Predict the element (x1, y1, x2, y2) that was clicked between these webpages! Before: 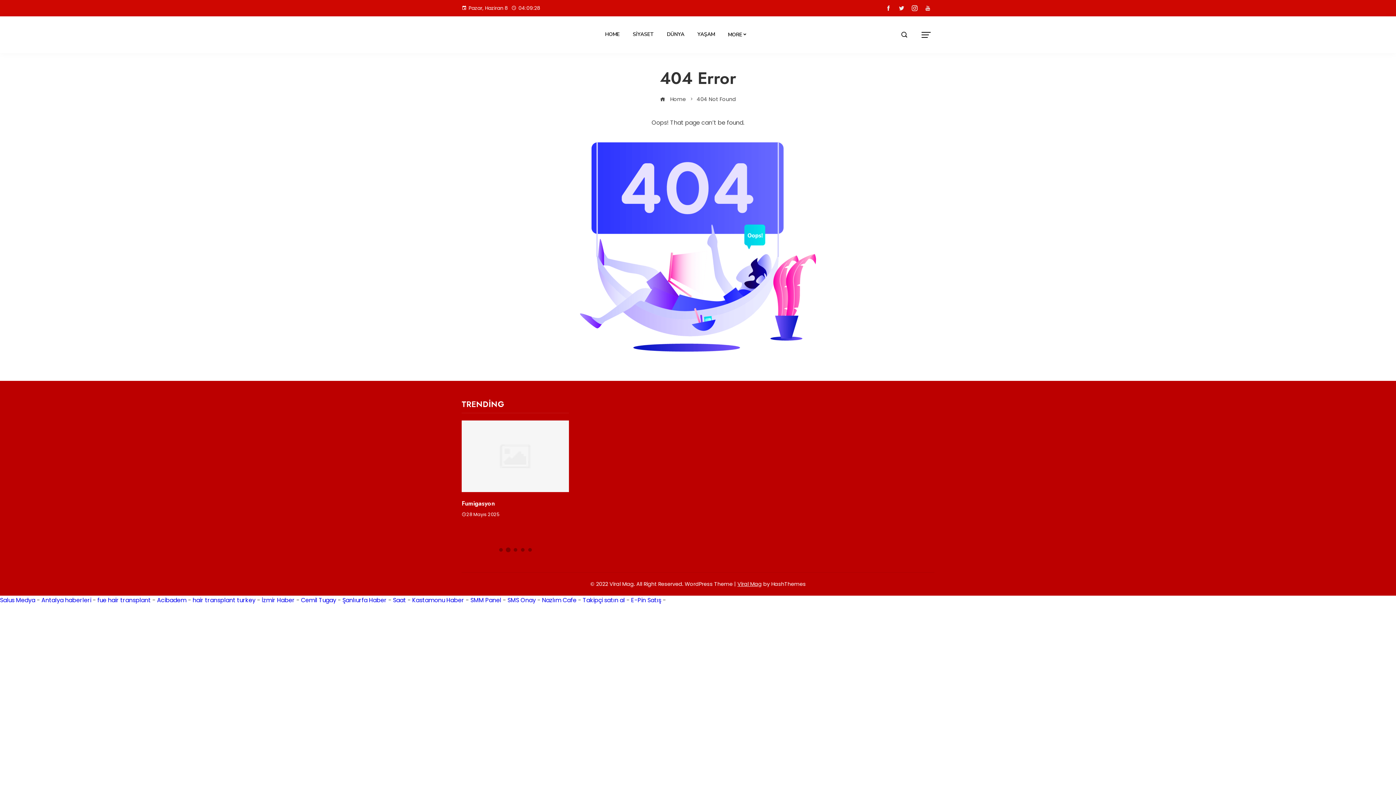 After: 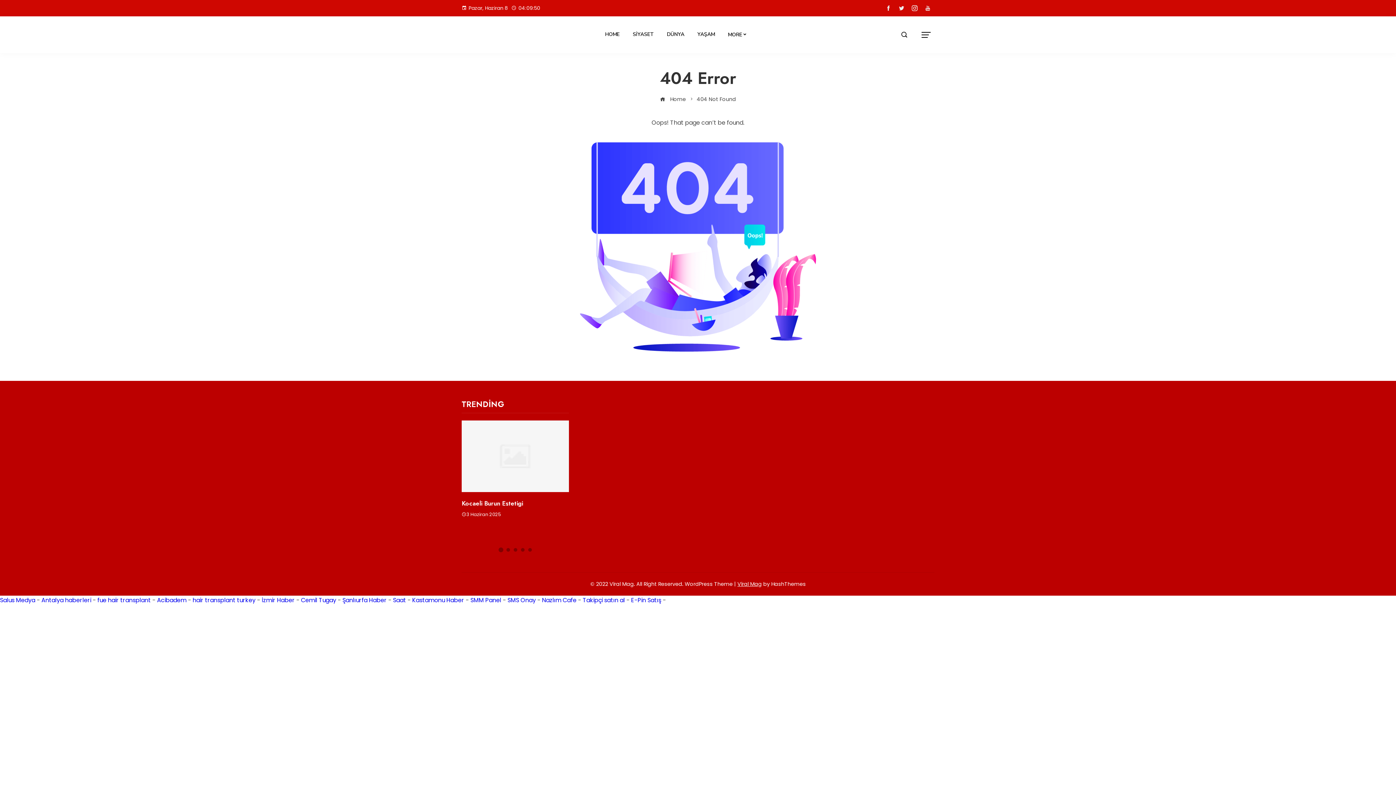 Action: bbox: (908, 2, 921, 14)